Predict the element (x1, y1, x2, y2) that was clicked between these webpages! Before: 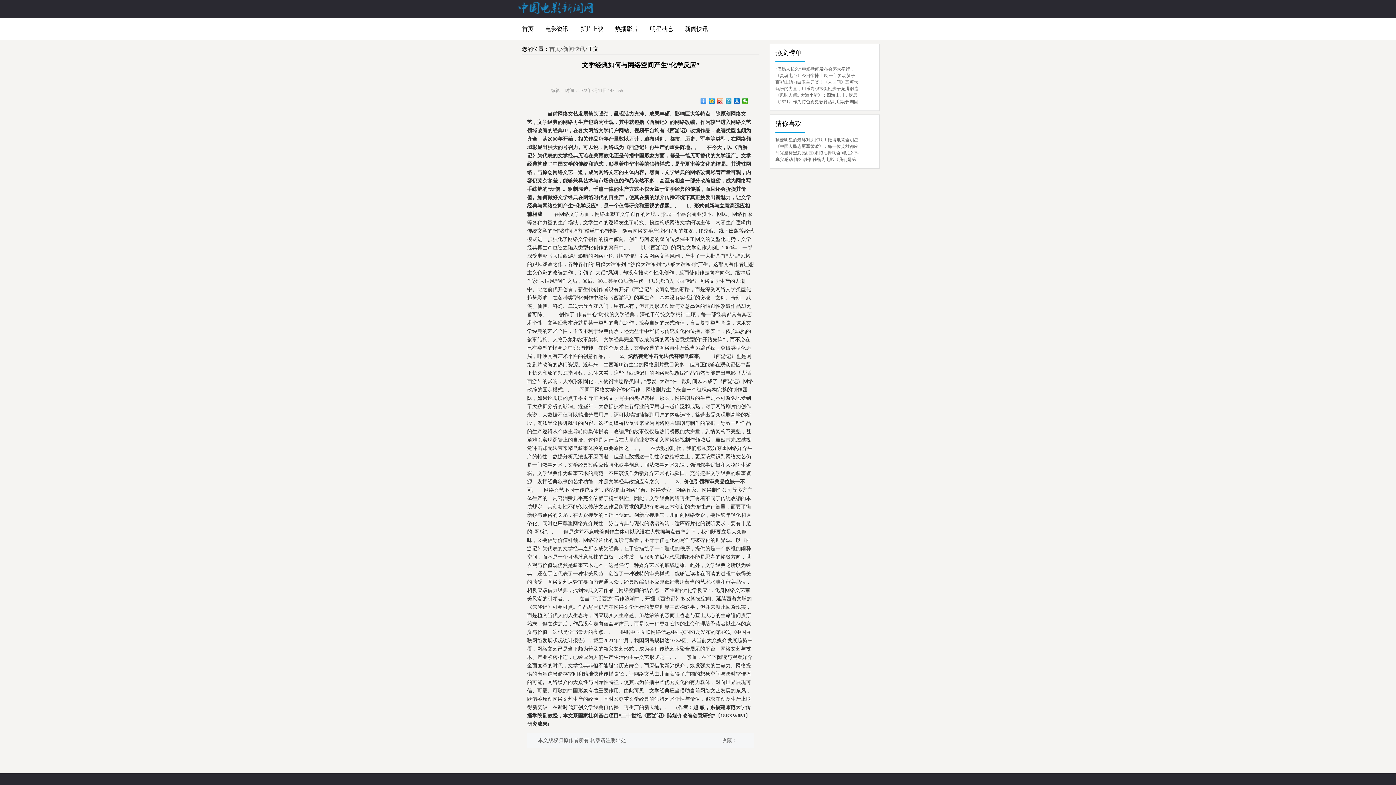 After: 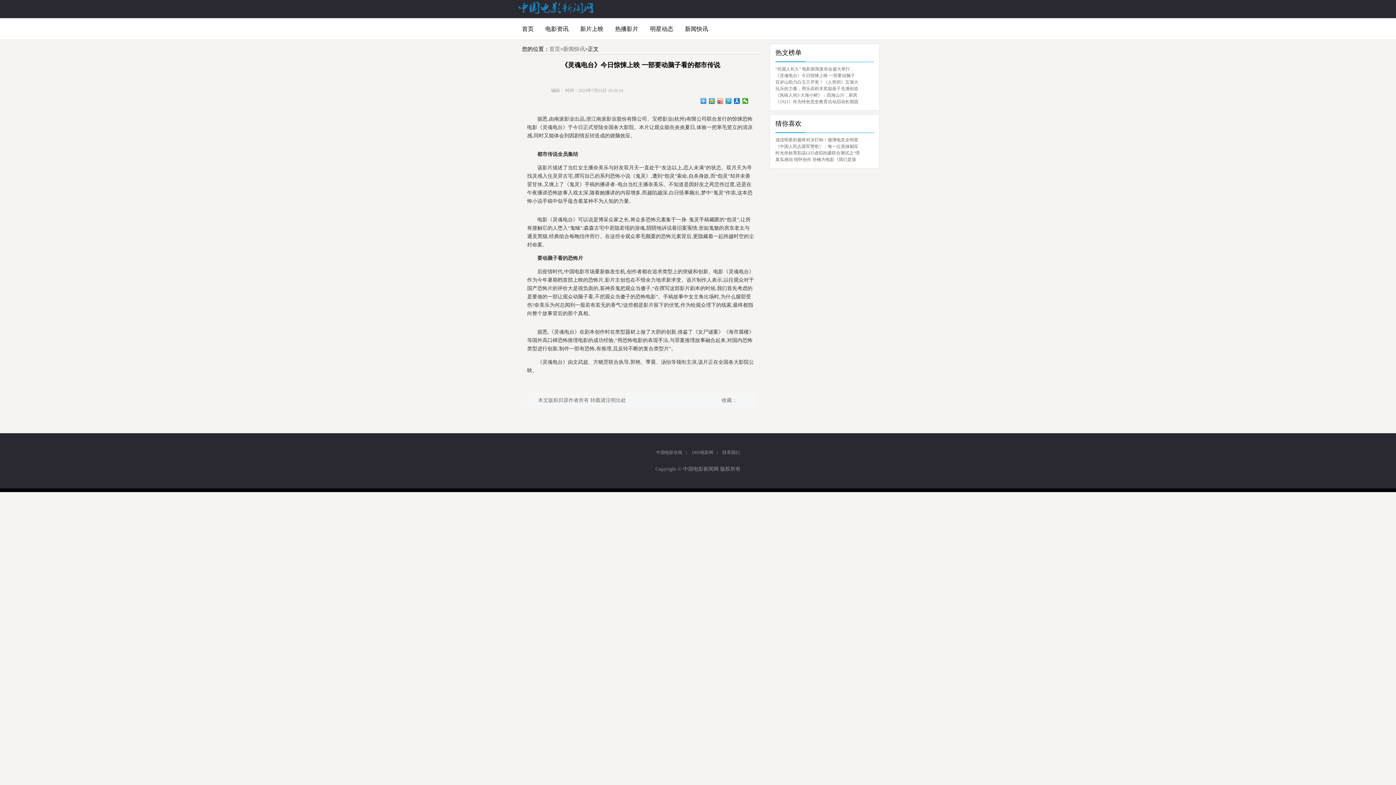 Action: bbox: (775, 73, 855, 78) label: 《灵魂电台》今日惊悚上映 一部要动脑子